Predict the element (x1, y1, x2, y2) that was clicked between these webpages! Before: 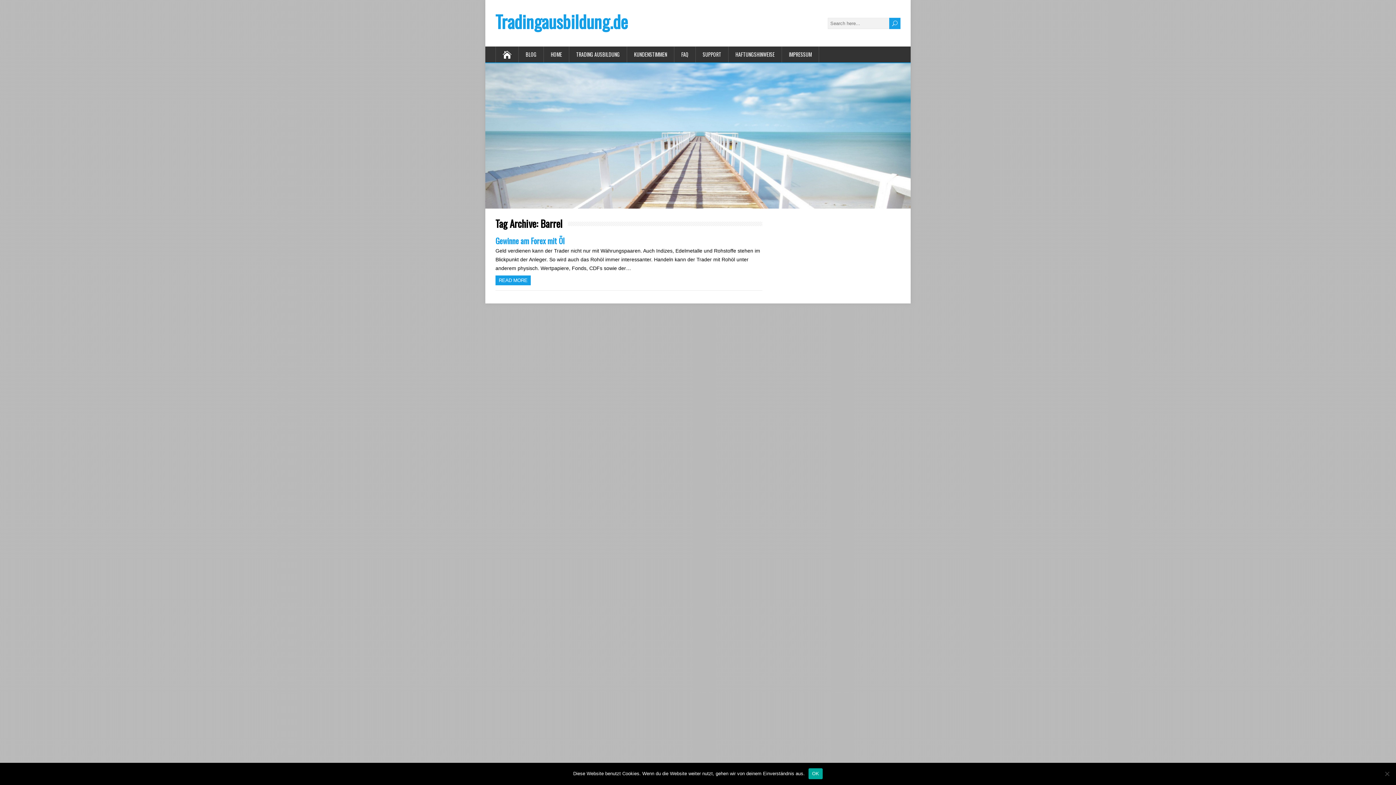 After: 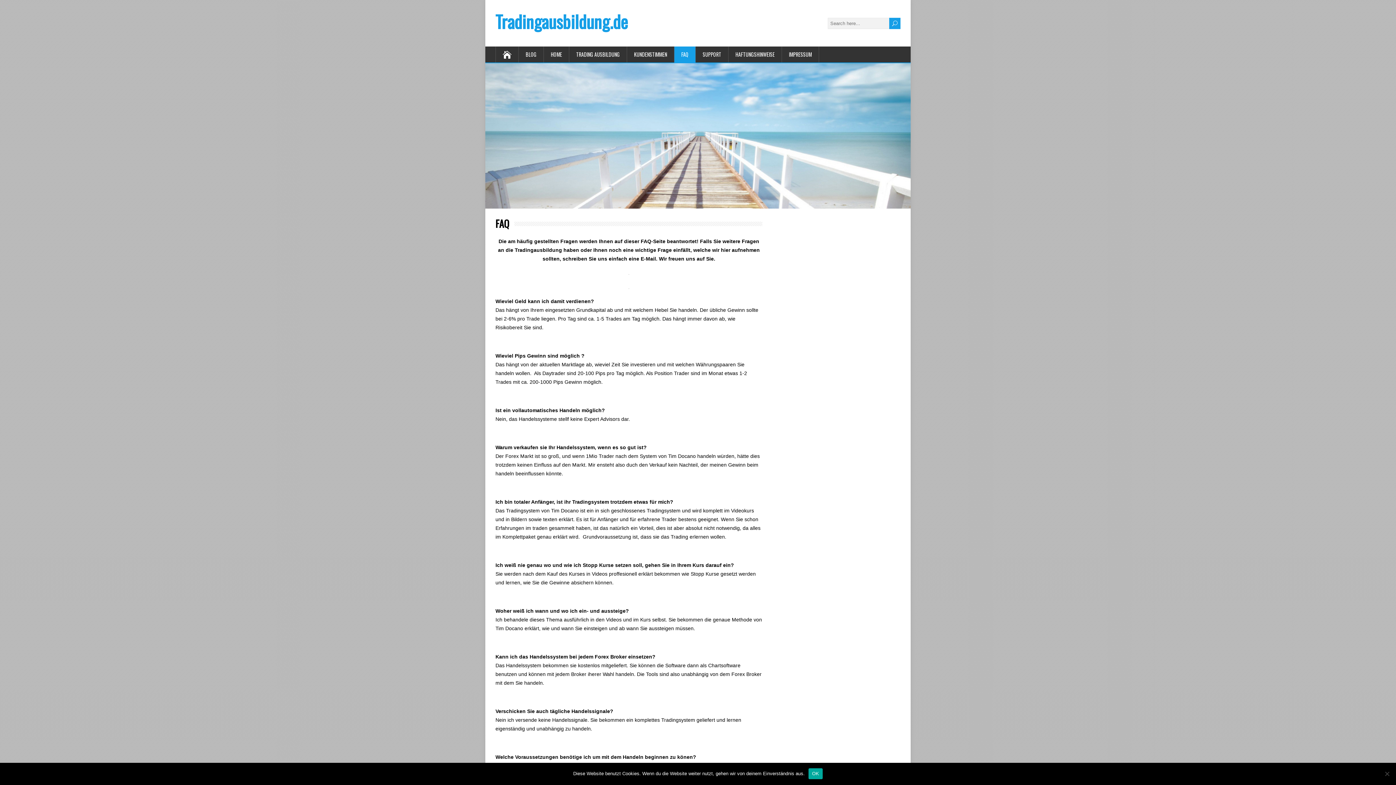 Action: label: FAQ bbox: (674, 46, 696, 62)